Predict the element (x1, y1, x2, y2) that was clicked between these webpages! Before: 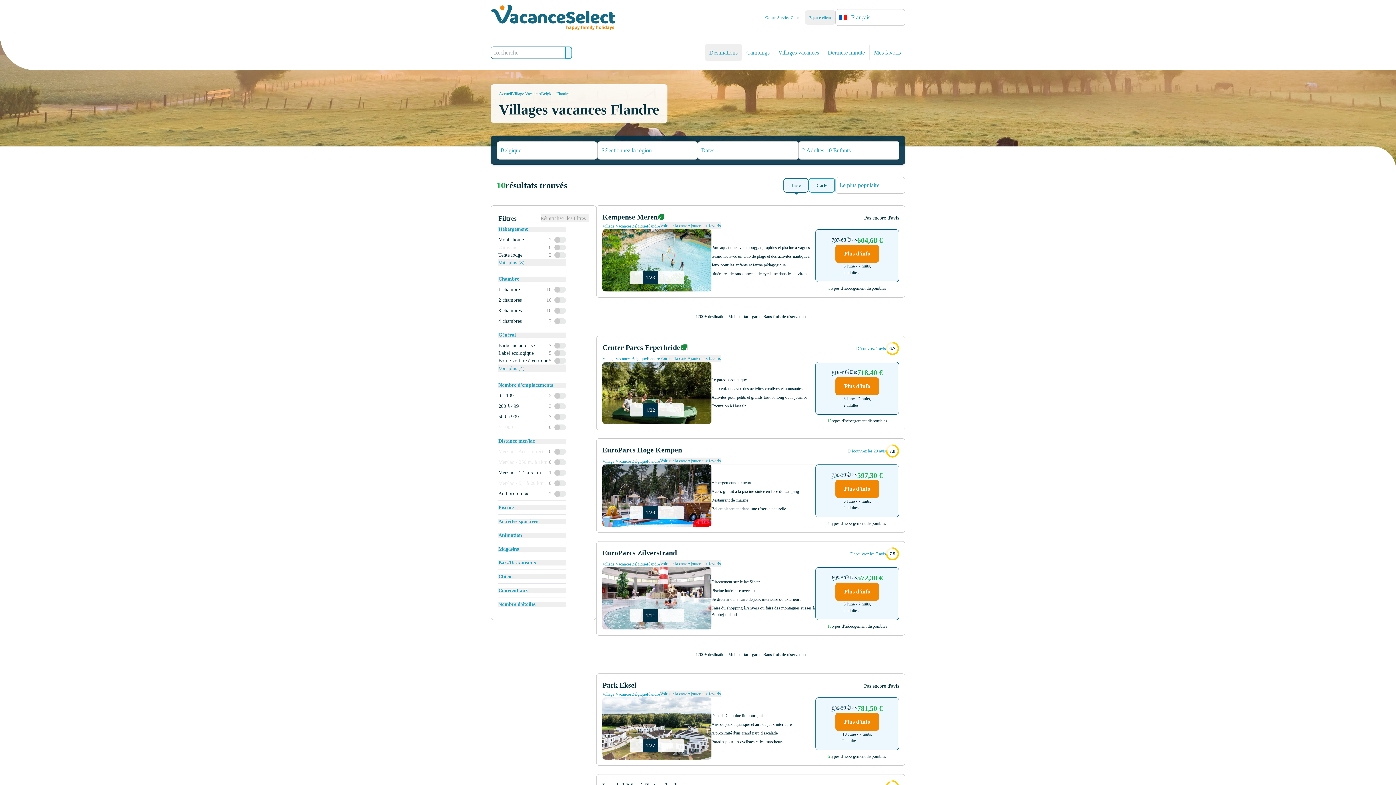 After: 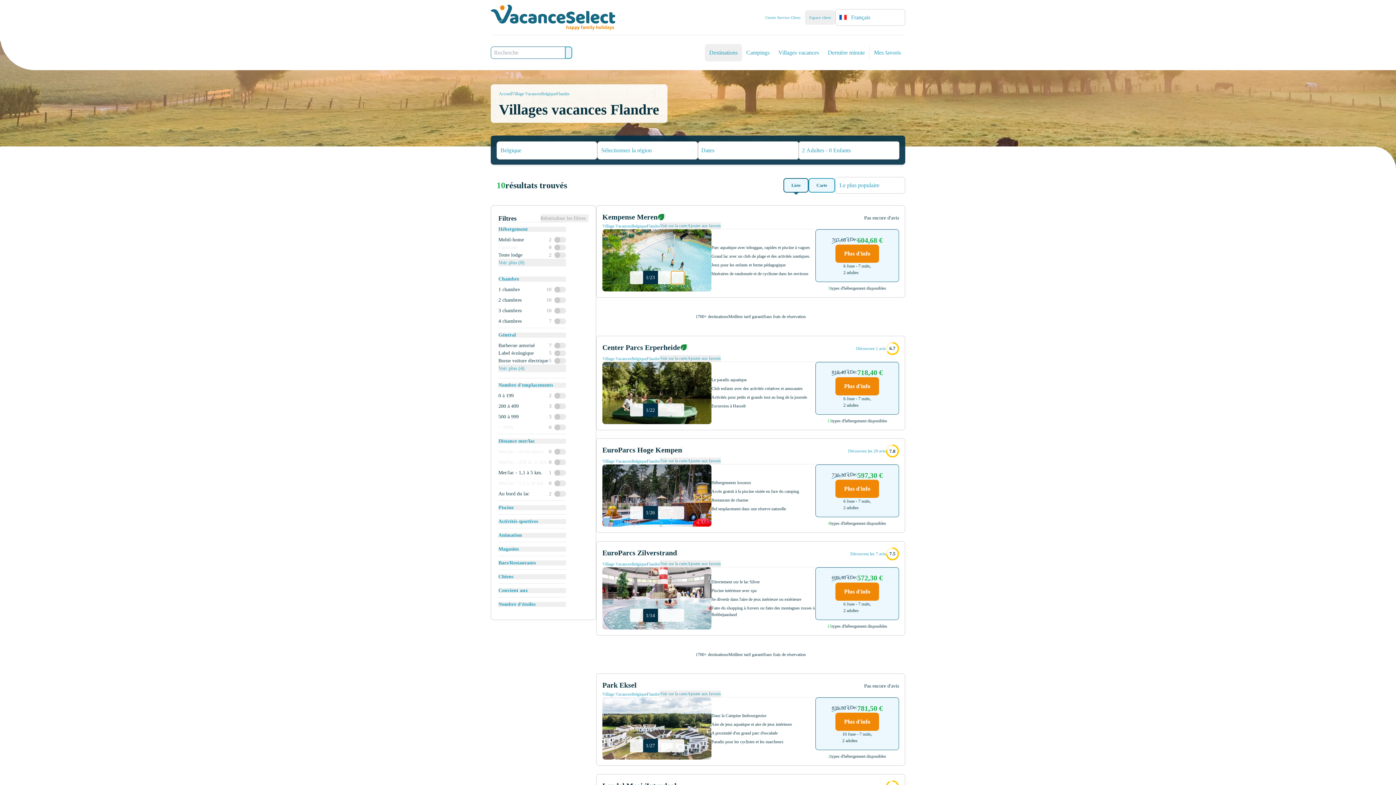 Action: bbox: (671, 271, 684, 284)